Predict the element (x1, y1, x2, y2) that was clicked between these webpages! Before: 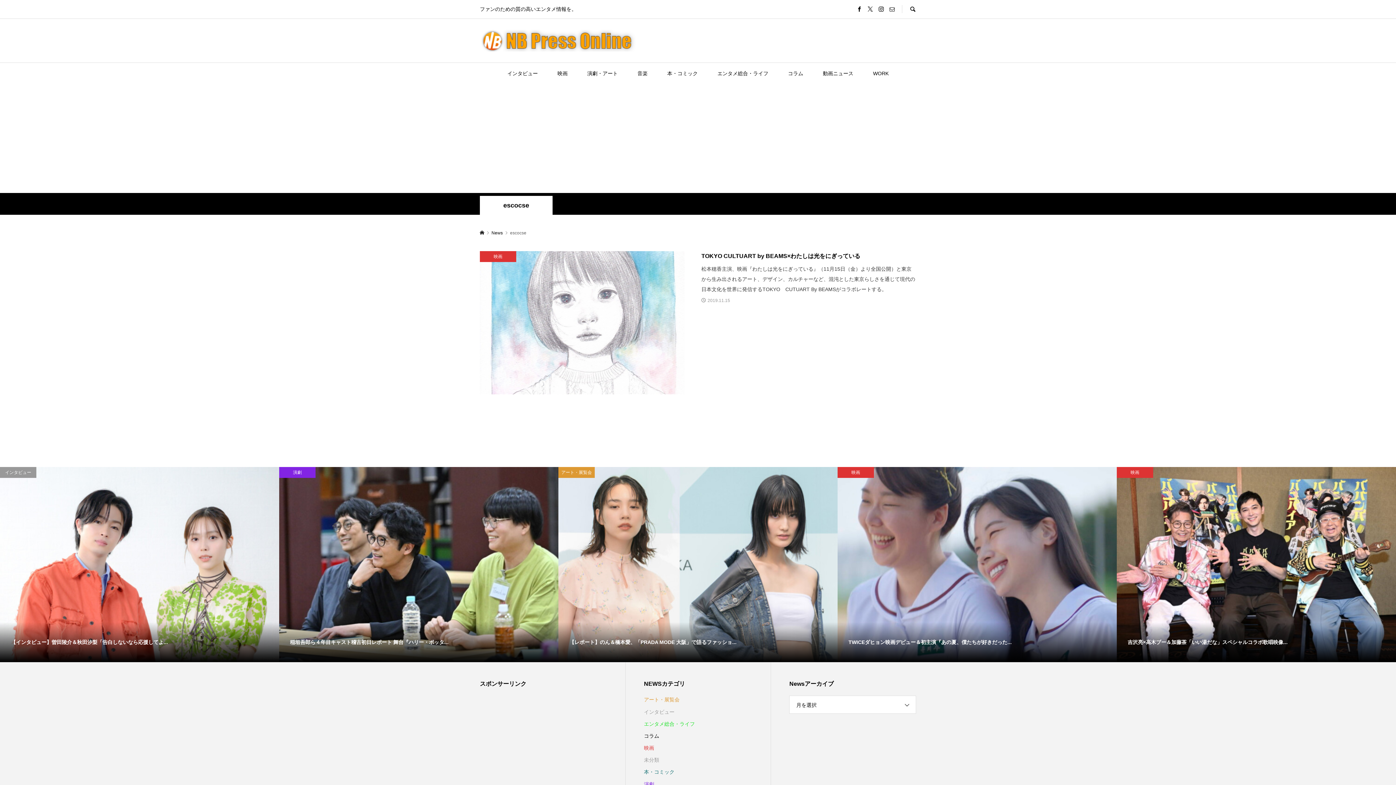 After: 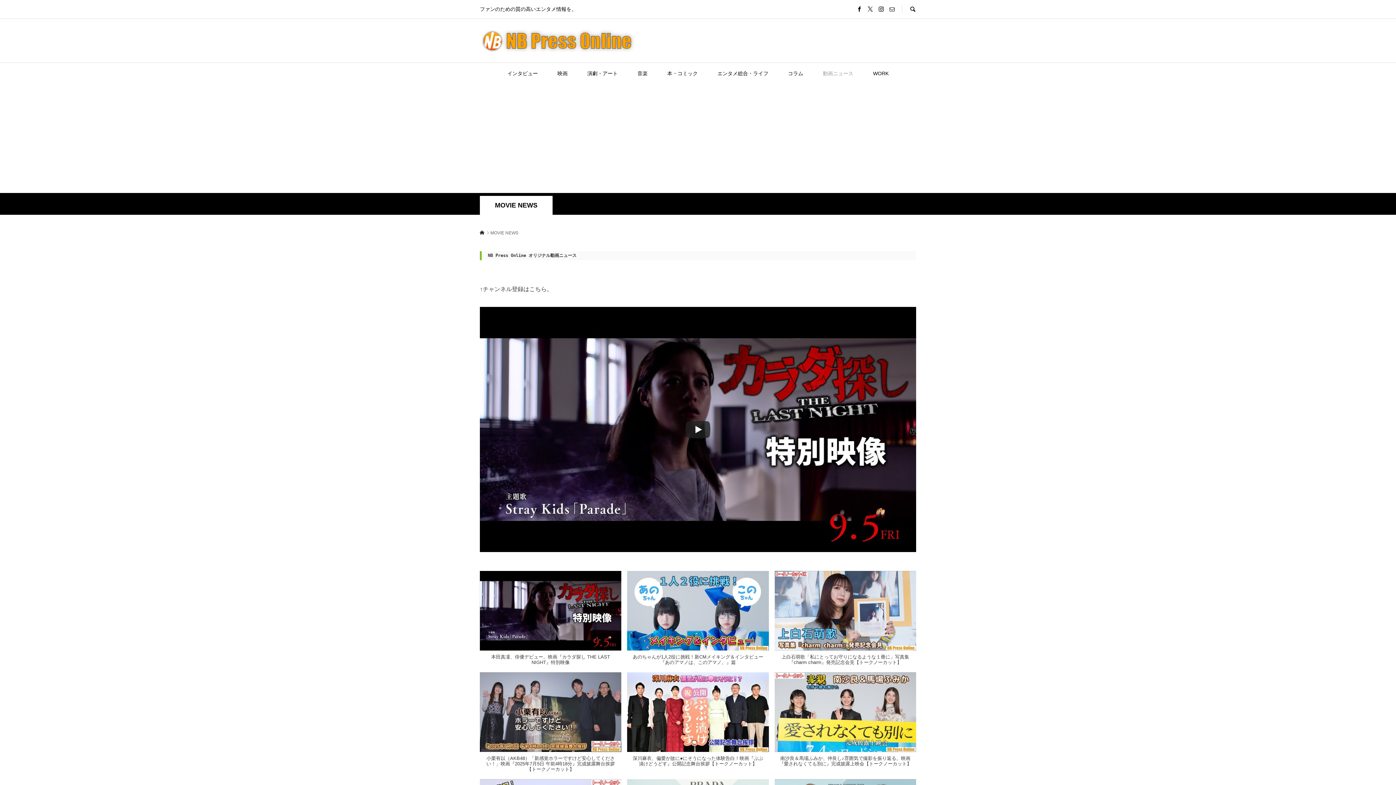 Action: label: 動画ニュース bbox: (814, 62, 862, 84)